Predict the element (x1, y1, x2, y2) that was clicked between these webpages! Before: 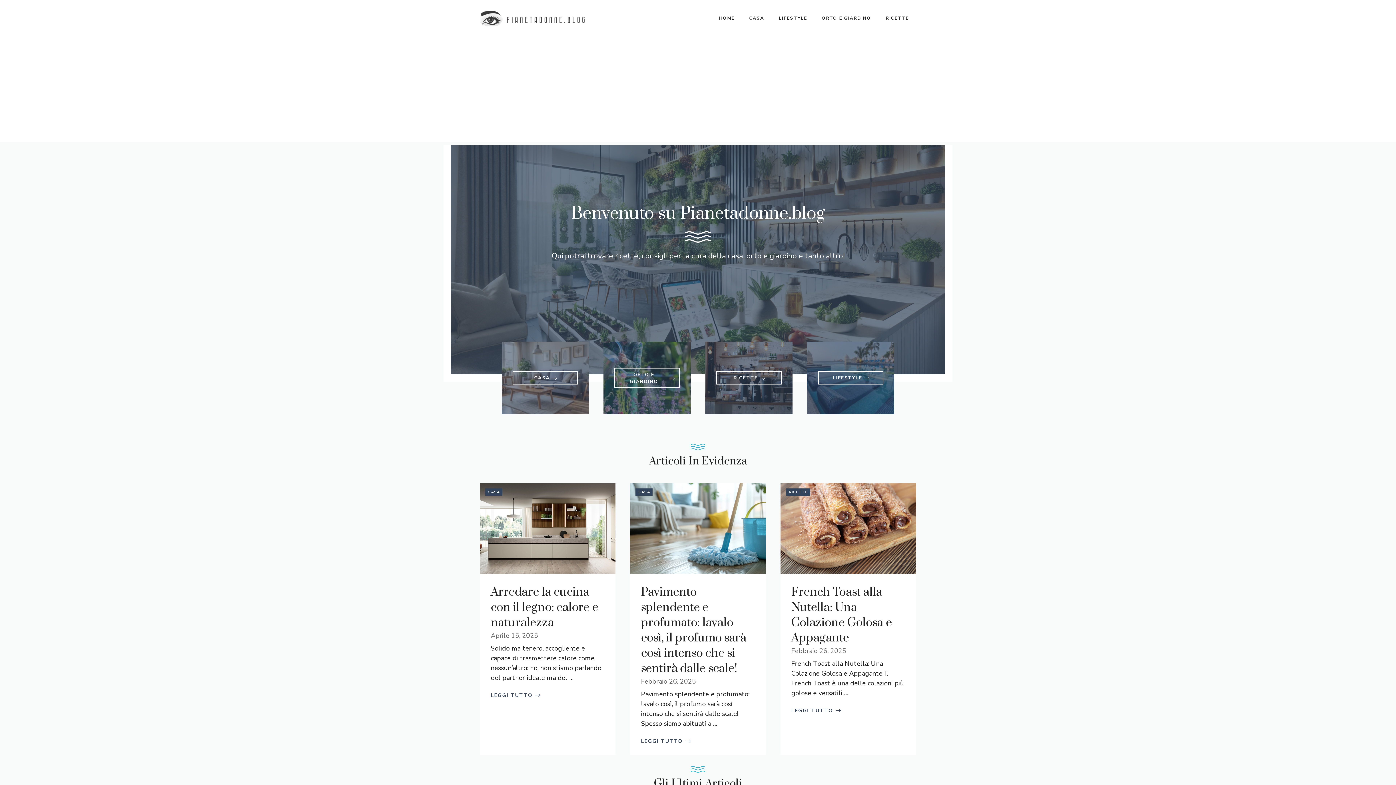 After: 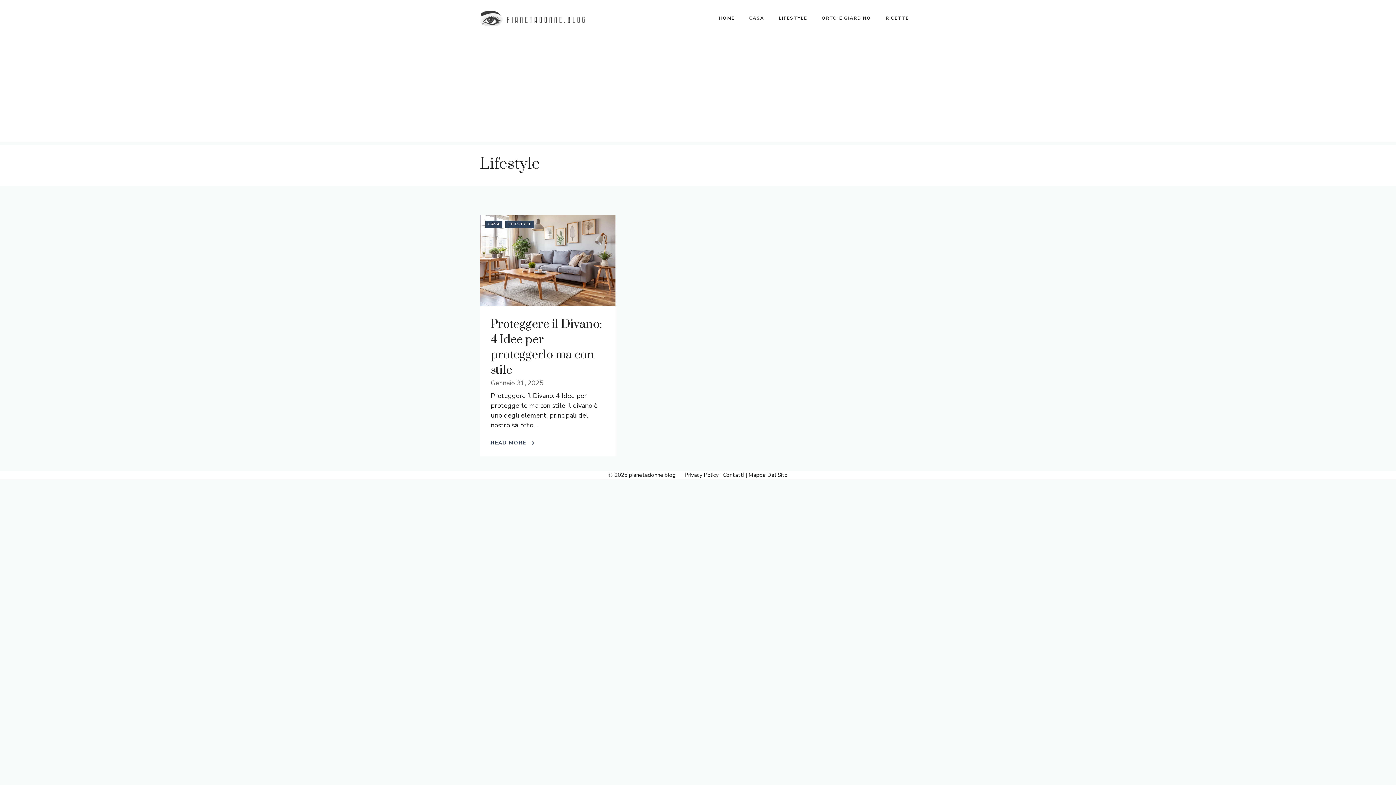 Action: bbox: (771, 7, 814, 29) label: LIFESTYLE